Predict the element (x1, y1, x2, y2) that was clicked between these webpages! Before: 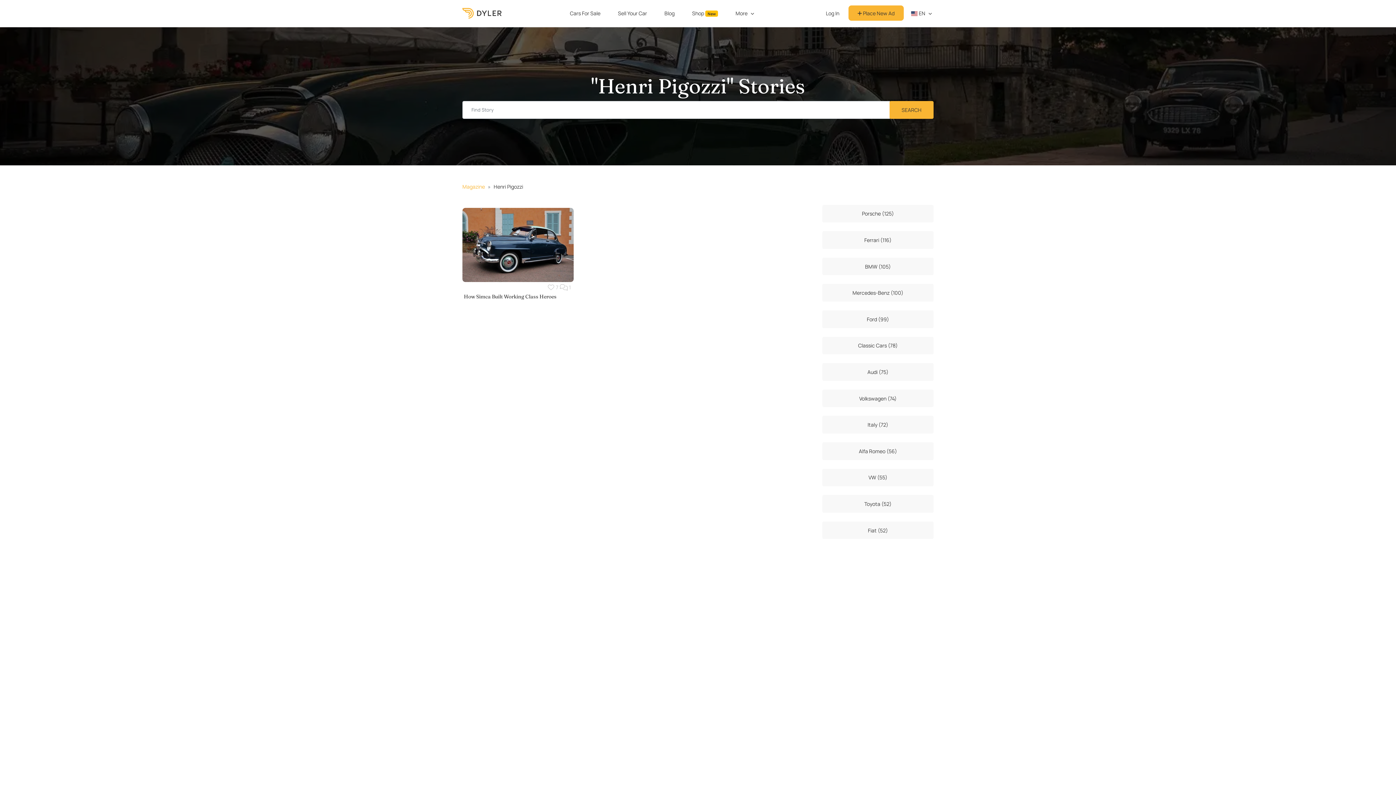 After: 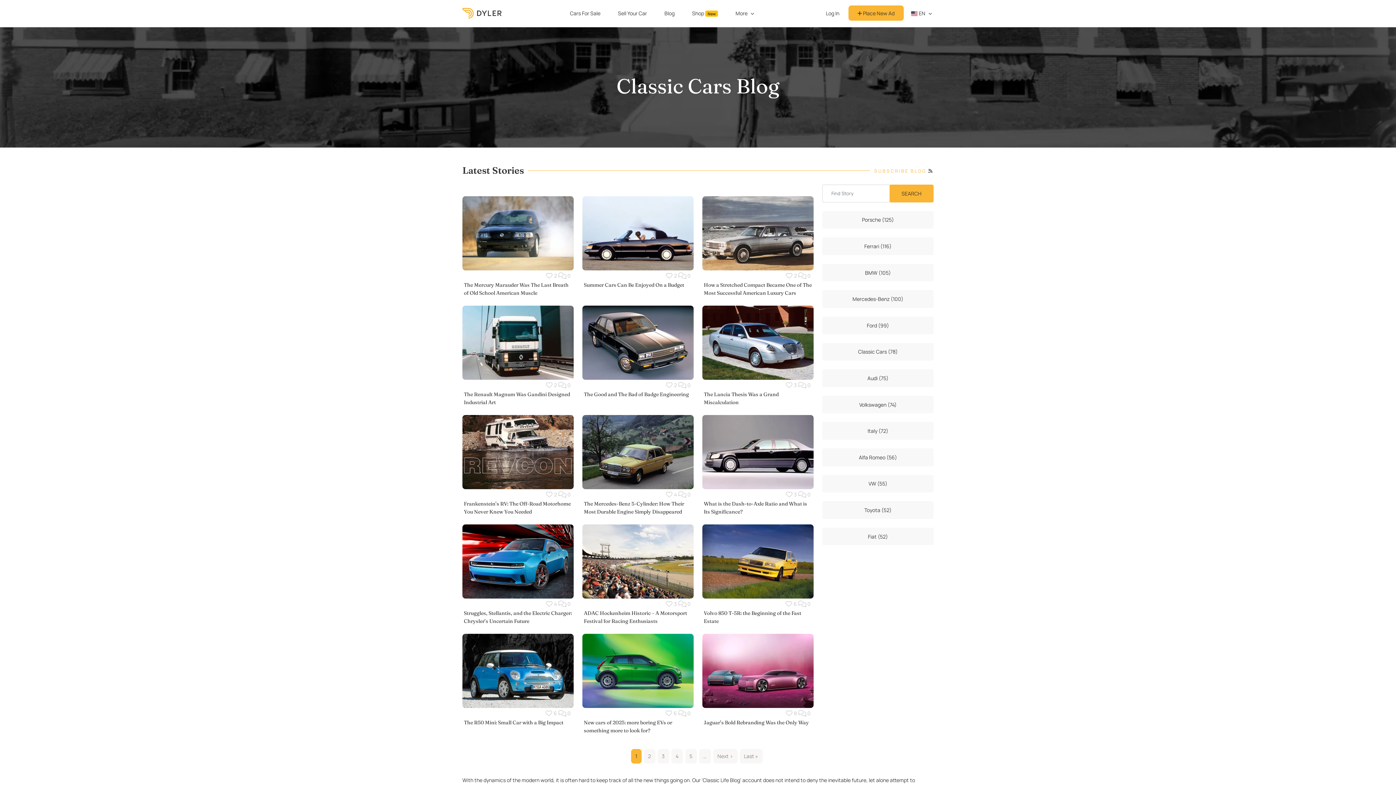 Action: bbox: (462, 183, 485, 190) label: Magazine